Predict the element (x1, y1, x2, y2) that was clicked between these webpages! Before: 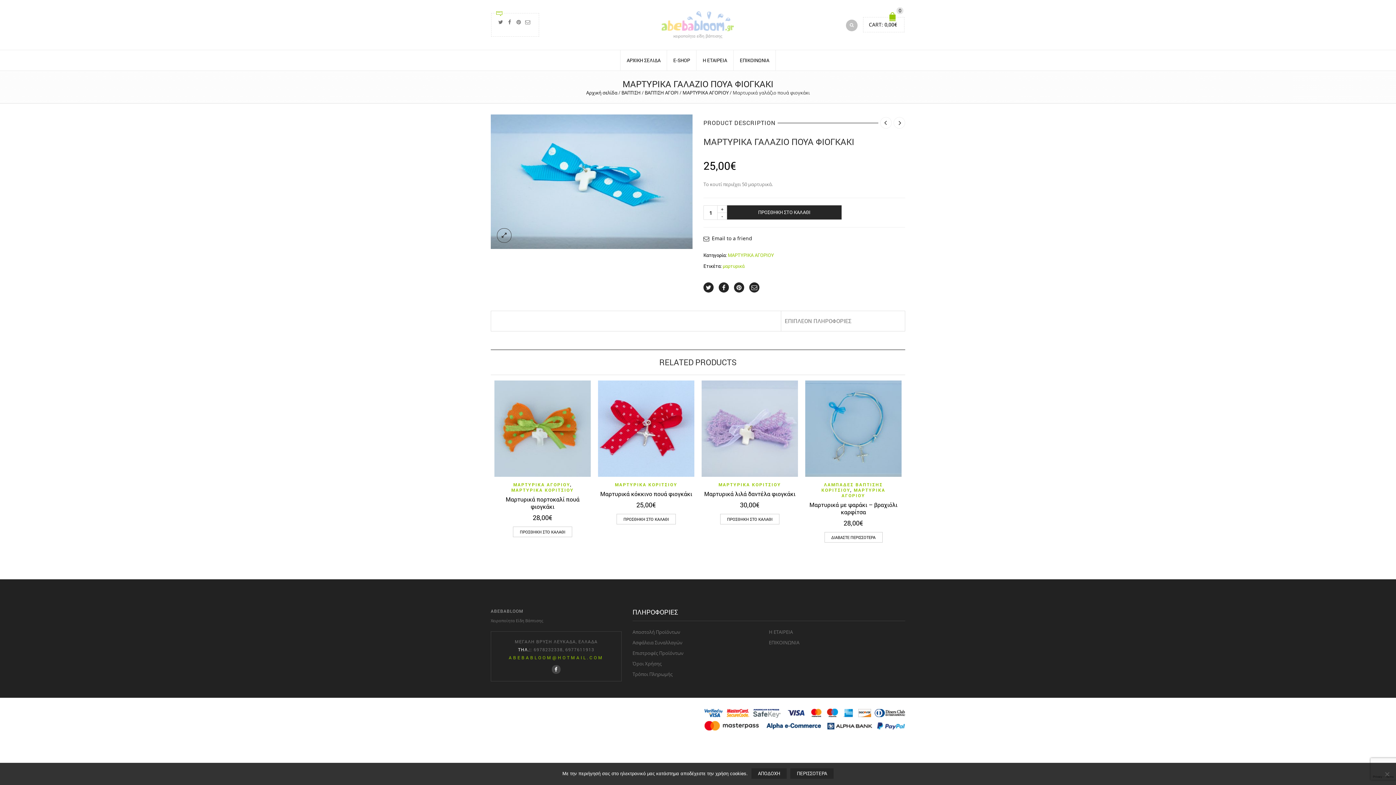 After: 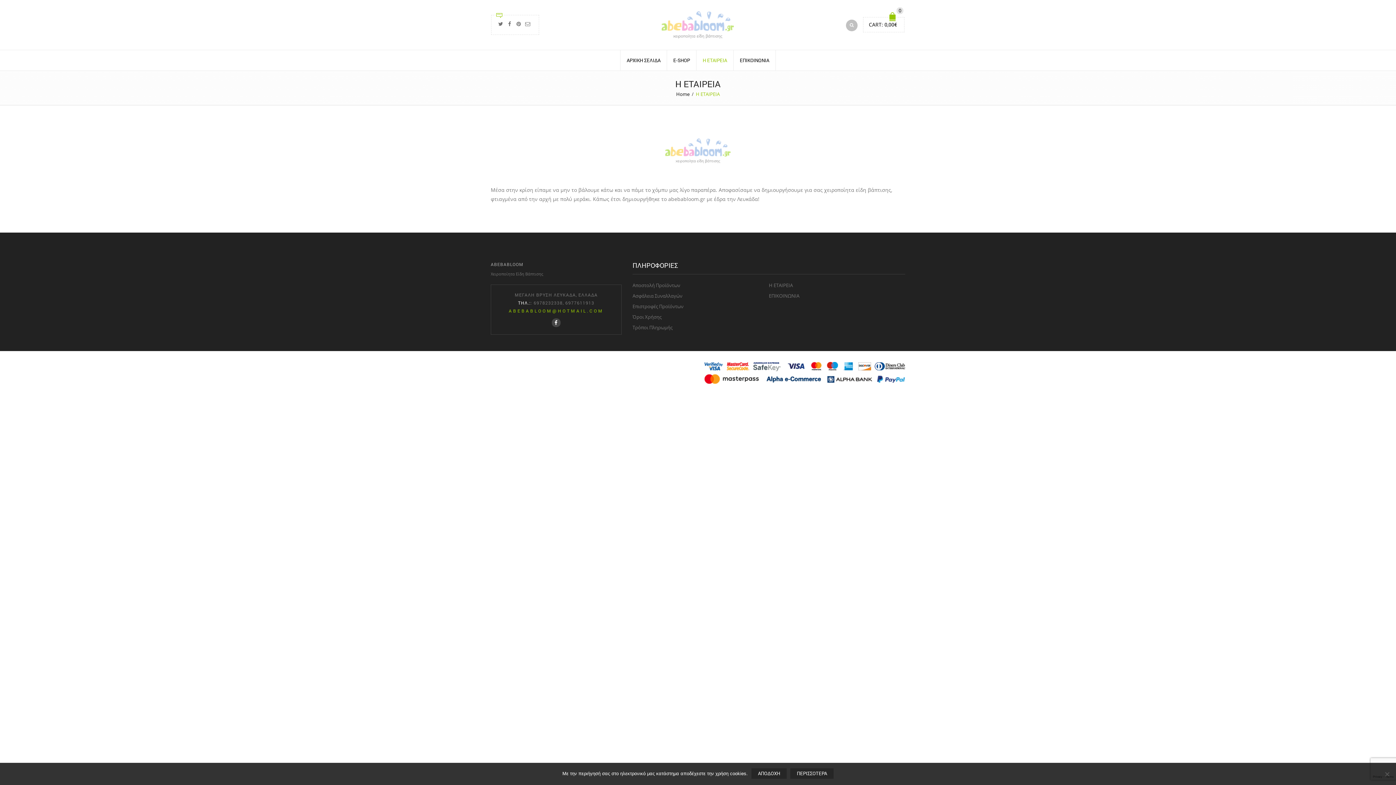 Action: label: H ΕΤΑΙΡΕΙΑ bbox: (696, 50, 733, 70)